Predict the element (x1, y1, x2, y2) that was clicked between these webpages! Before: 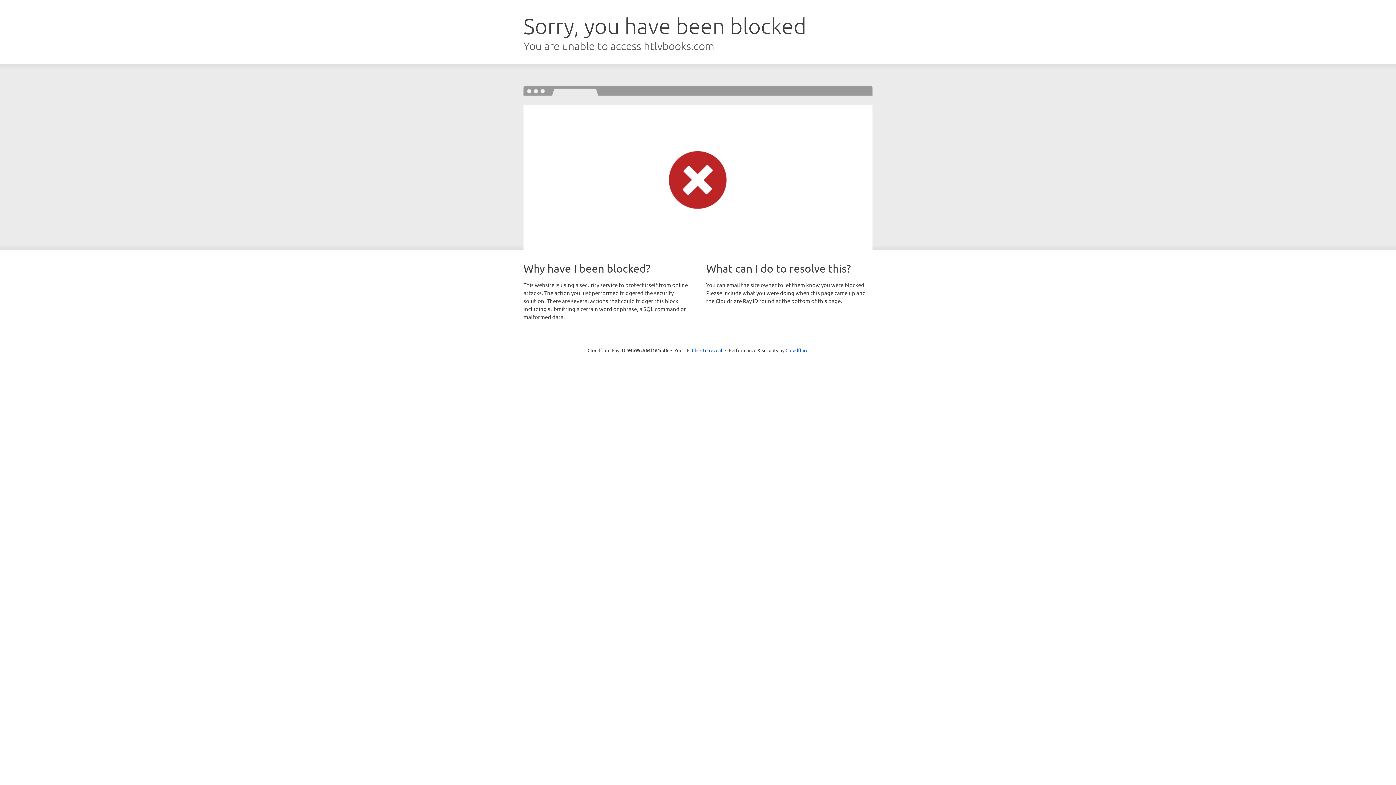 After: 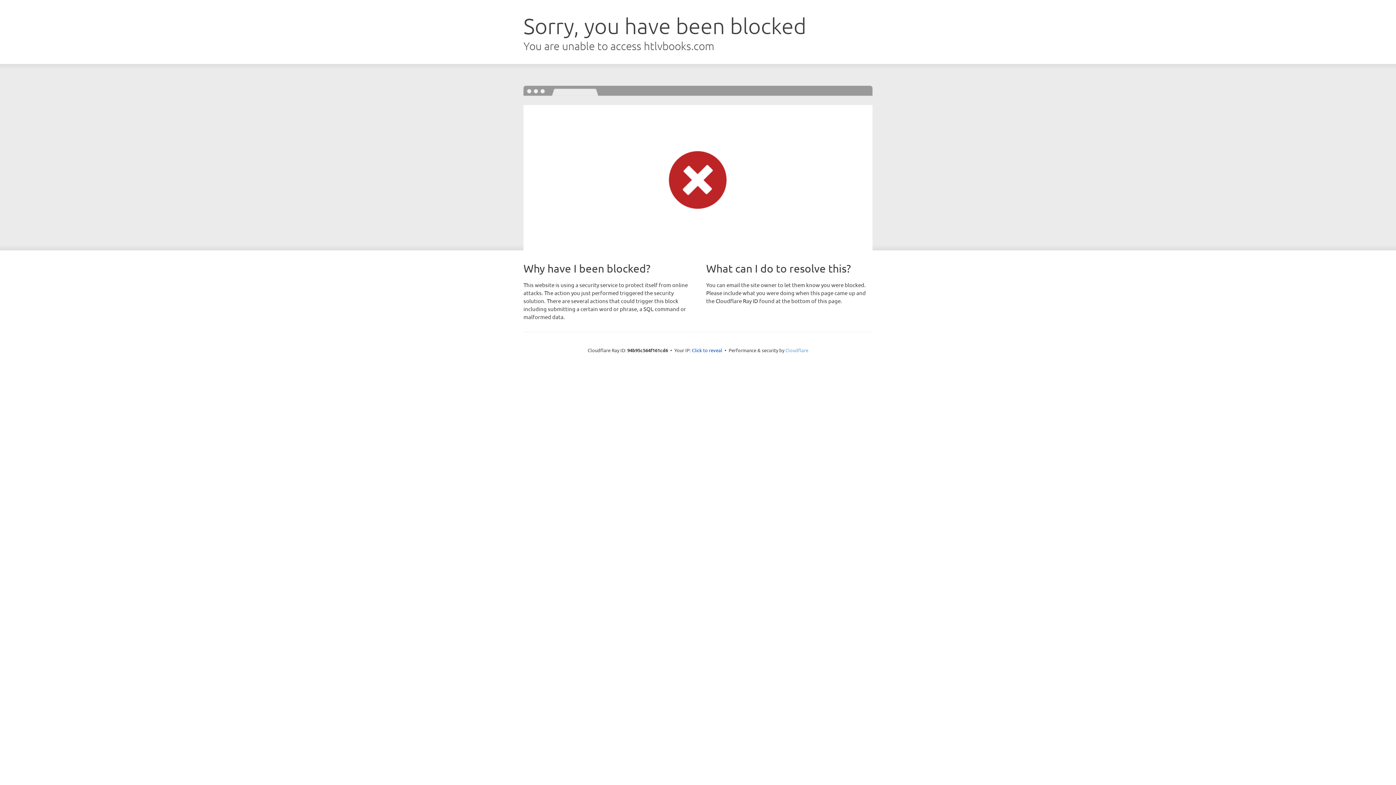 Action: bbox: (785, 347, 808, 353) label: Cloudflare